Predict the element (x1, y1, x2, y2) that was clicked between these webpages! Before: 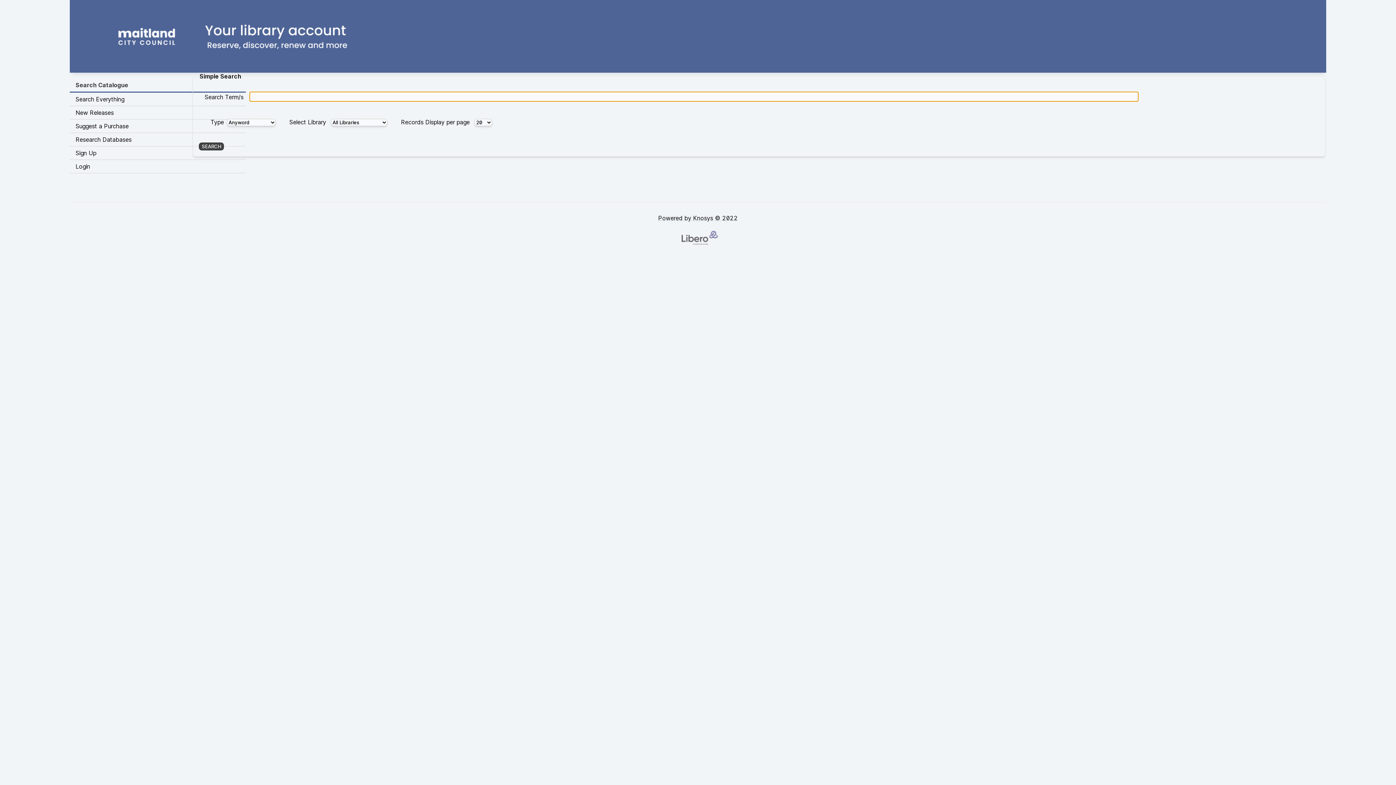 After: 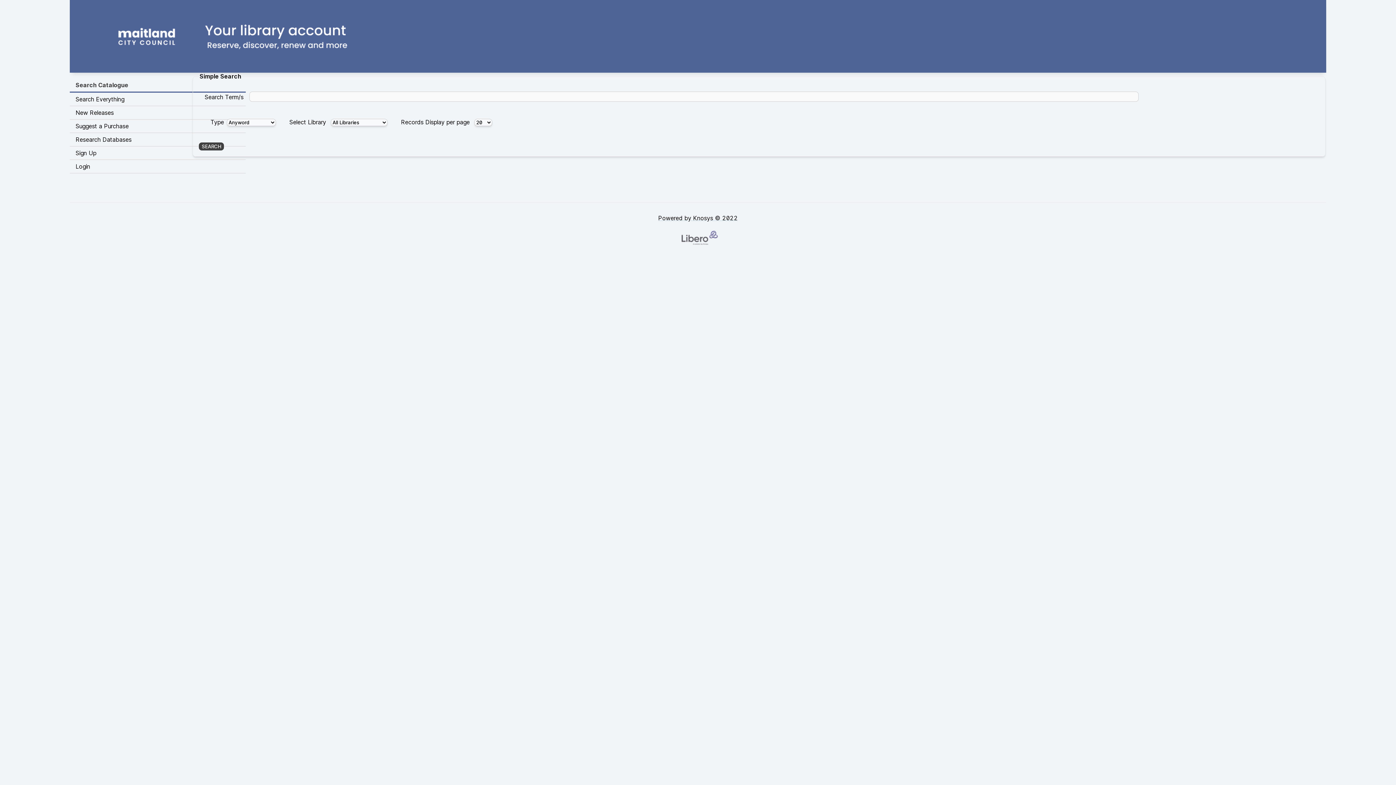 Action: bbox: (652, 208, 743, 252) label: Powered by Knosys © 2022